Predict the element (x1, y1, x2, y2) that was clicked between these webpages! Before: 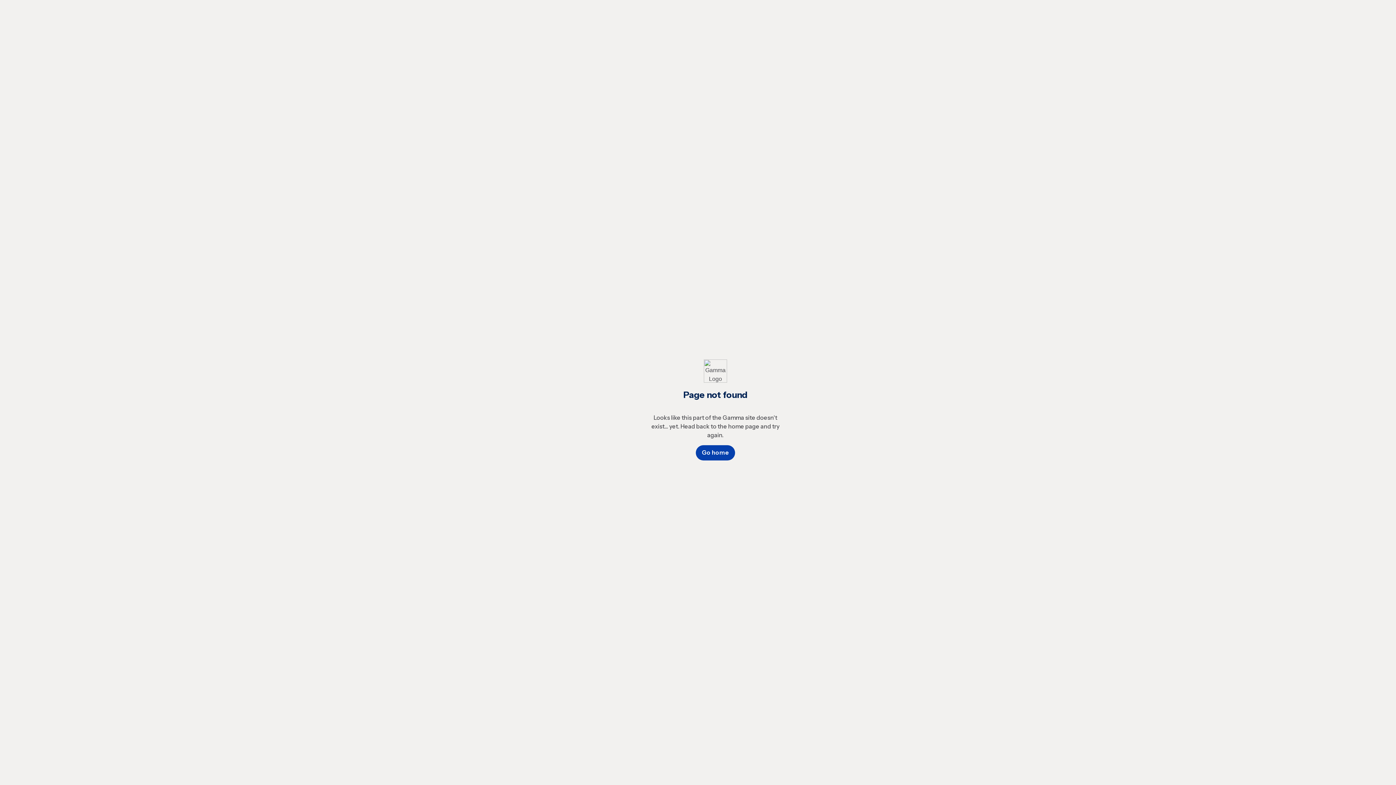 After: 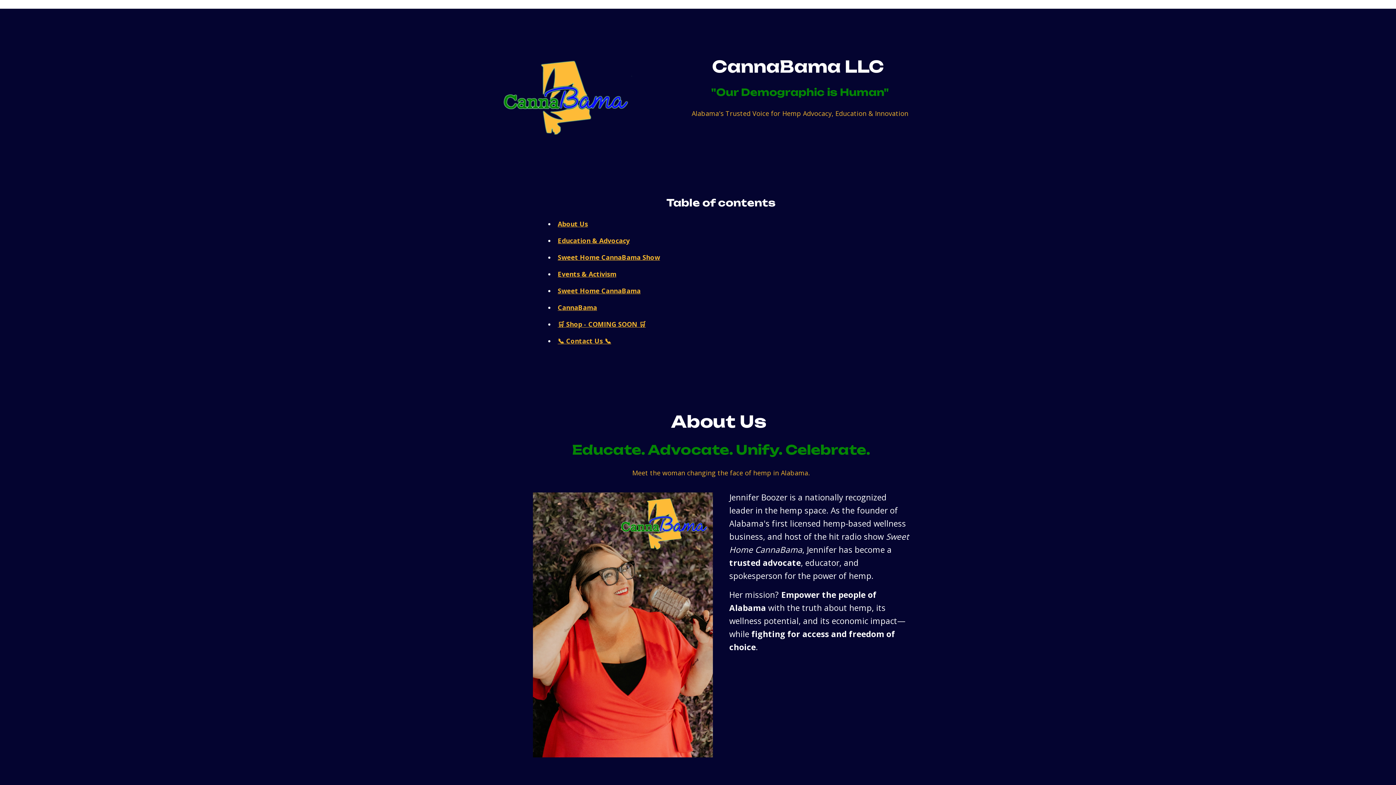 Action: label: Go home bbox: (696, 445, 735, 460)